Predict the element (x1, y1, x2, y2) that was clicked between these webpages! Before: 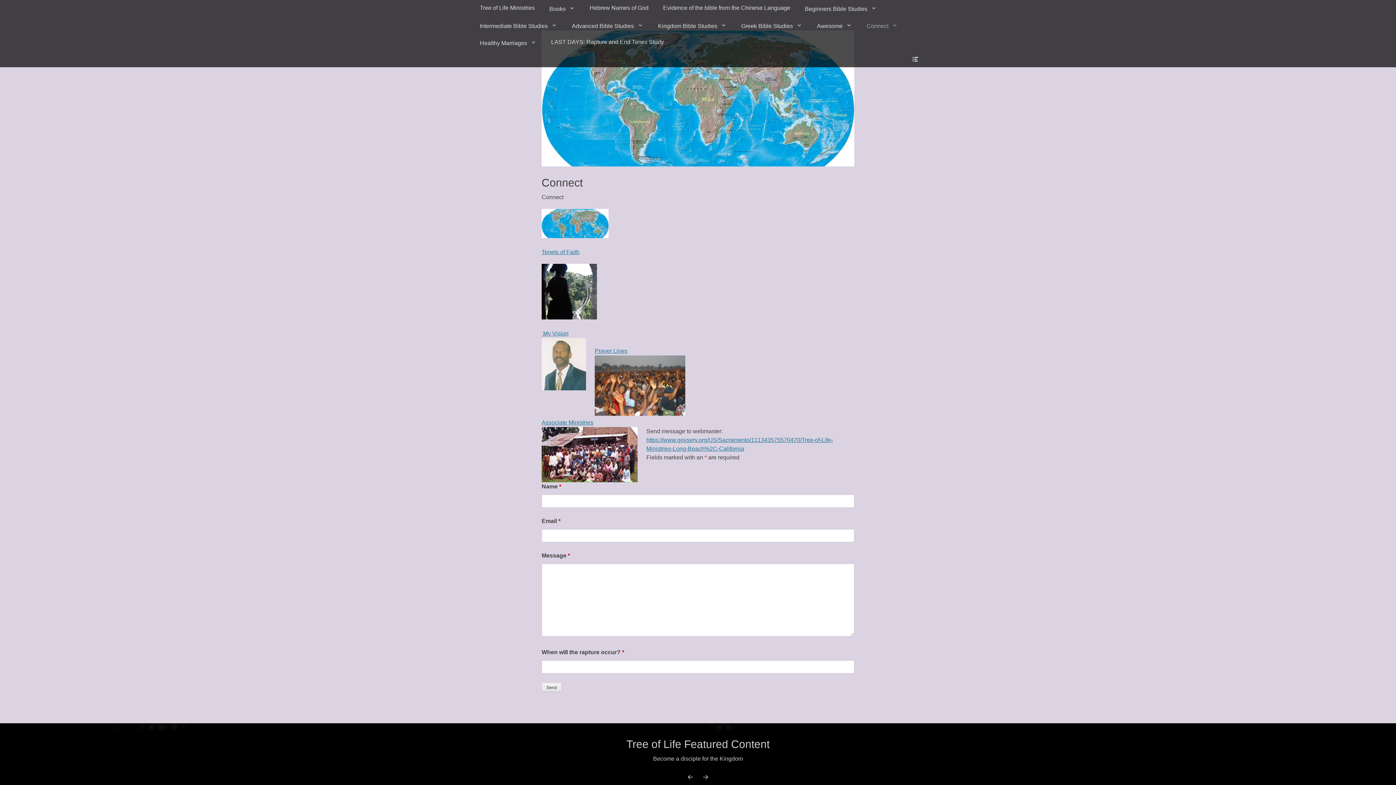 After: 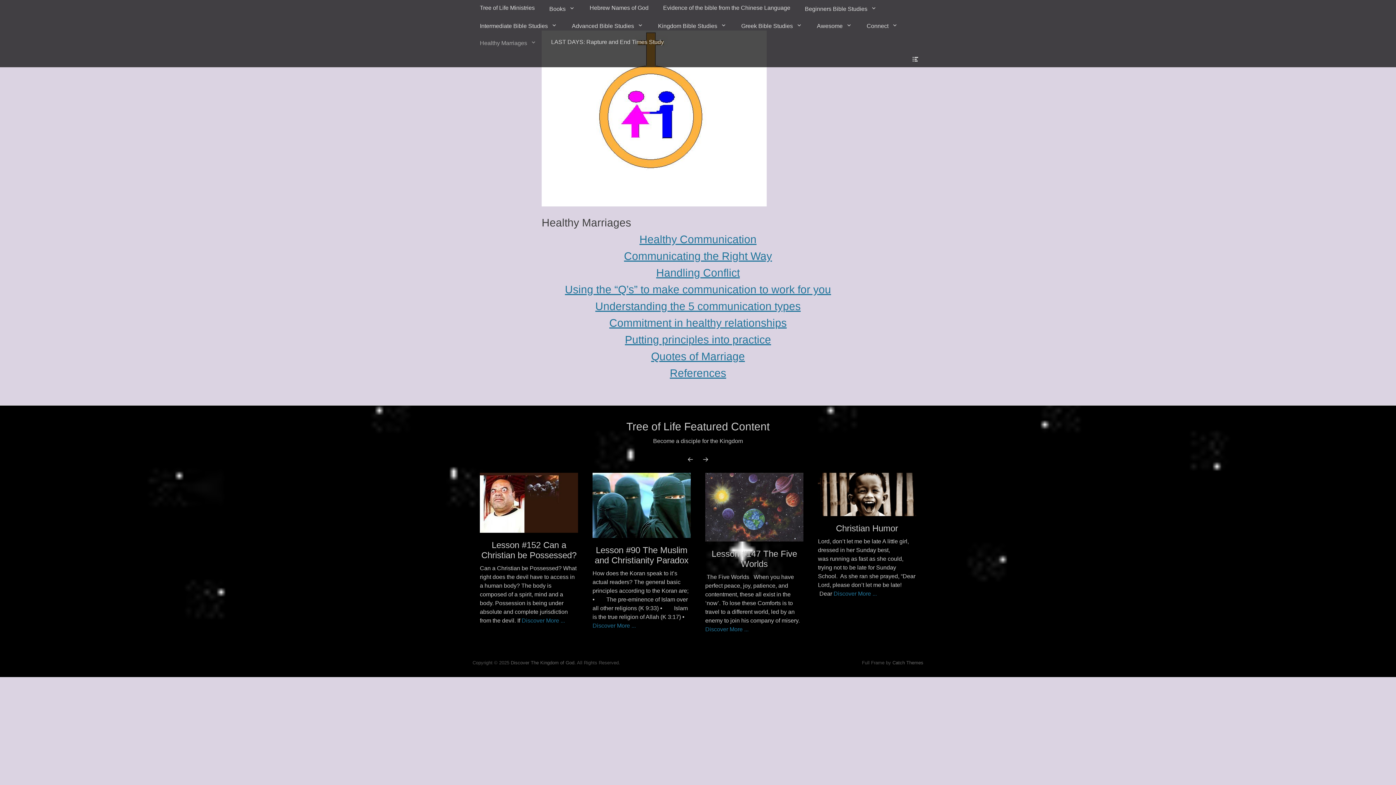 Action: label: Healthy Marriages bbox: (472, 34, 544, 51)